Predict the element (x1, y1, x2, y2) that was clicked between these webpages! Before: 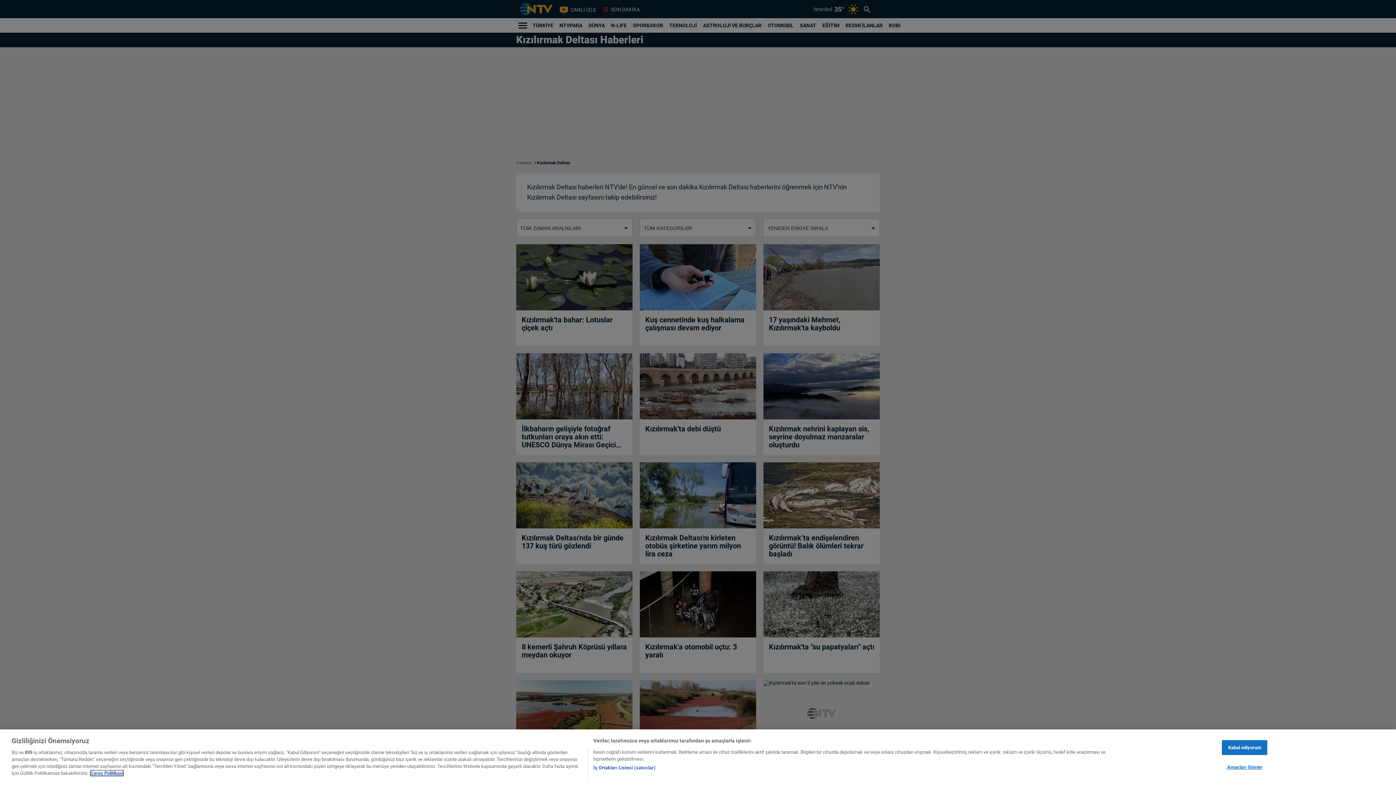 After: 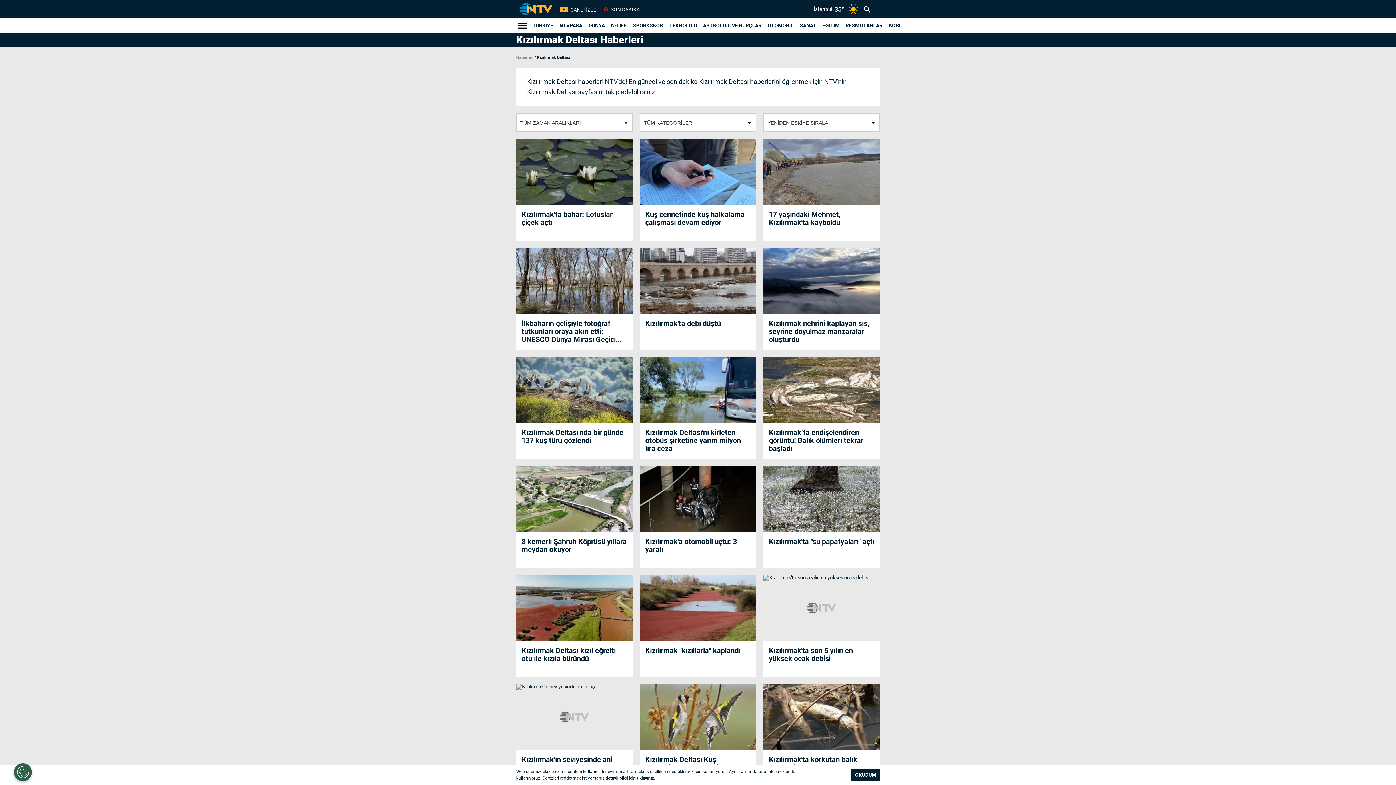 Action: label: Kabul ediyorum bbox: (1222, 740, 1267, 755)